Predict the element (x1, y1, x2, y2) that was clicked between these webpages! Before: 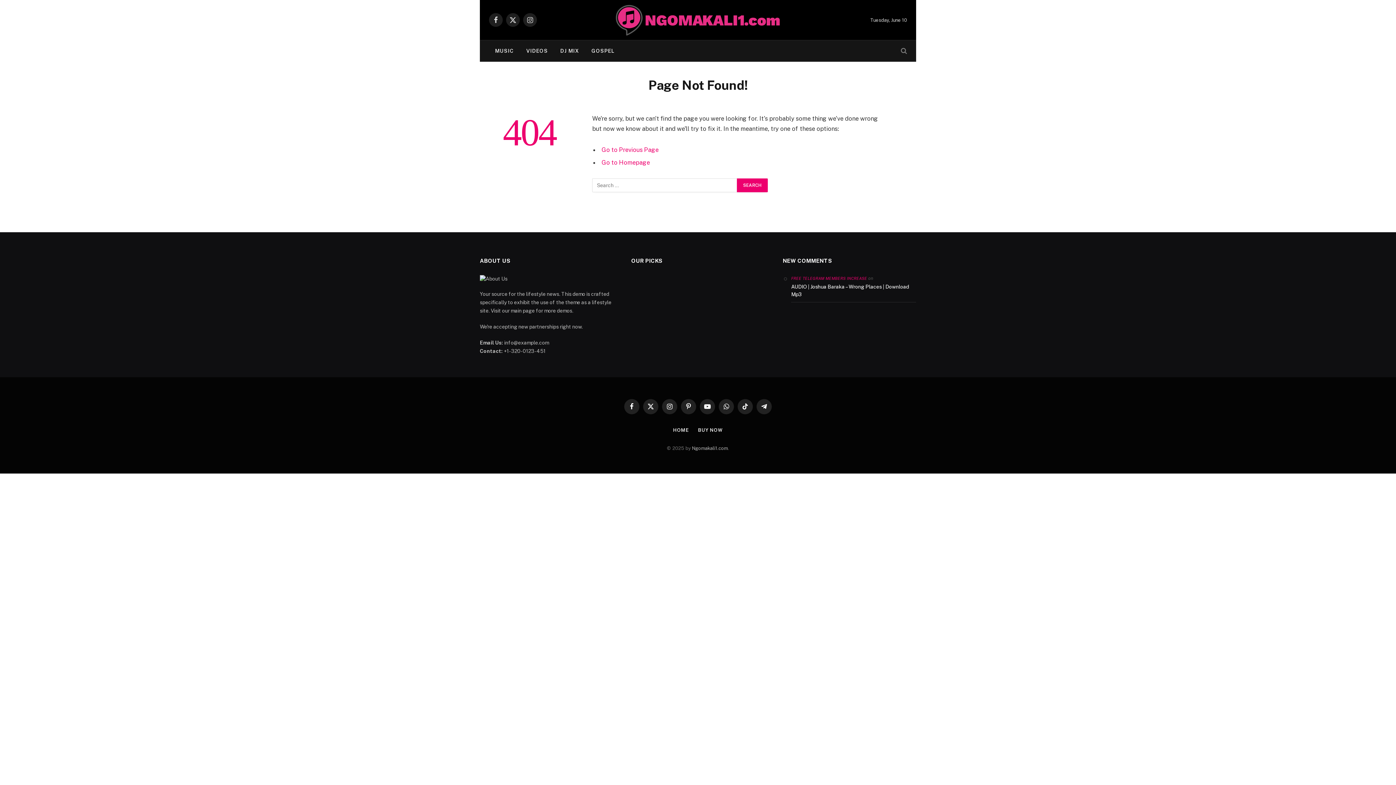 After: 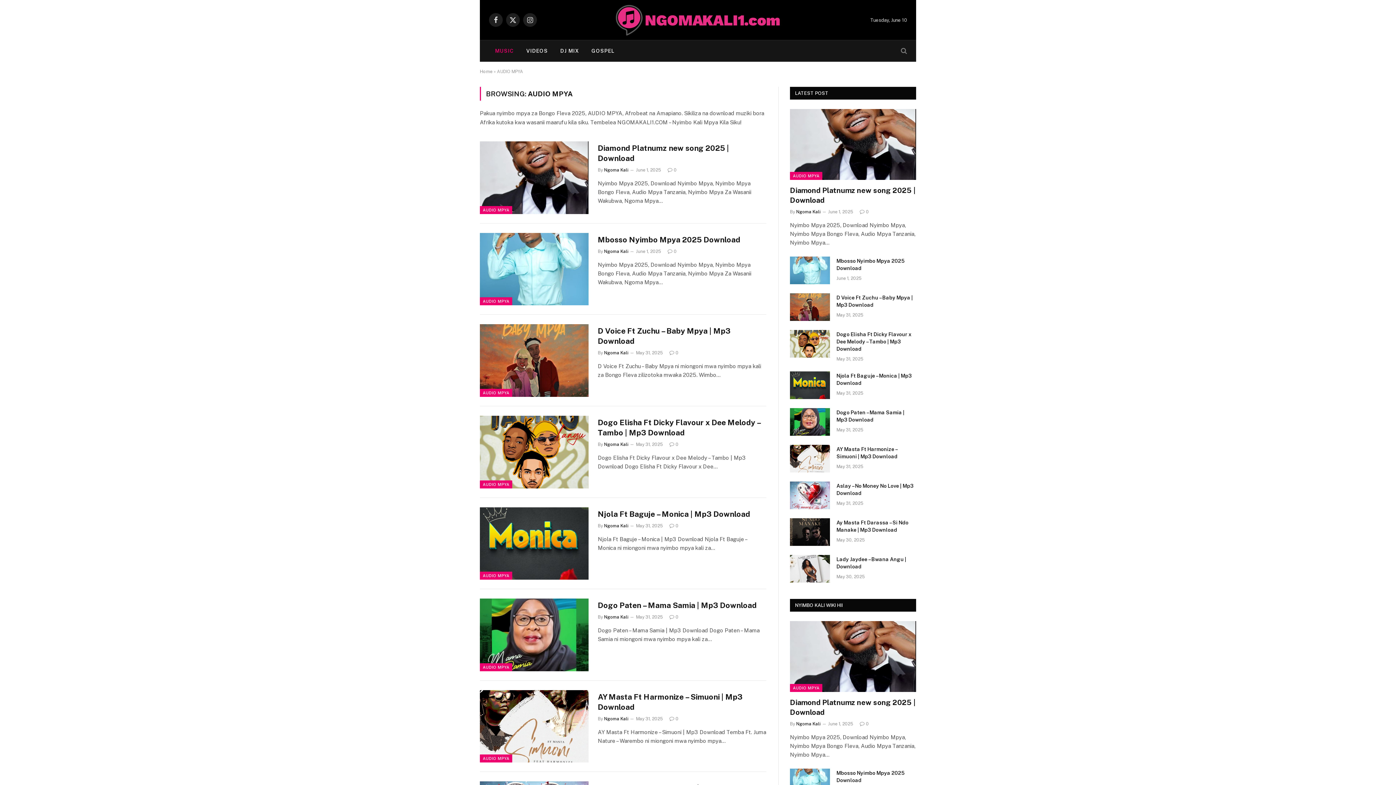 Action: bbox: (489, 40, 520, 61) label: MUSIC